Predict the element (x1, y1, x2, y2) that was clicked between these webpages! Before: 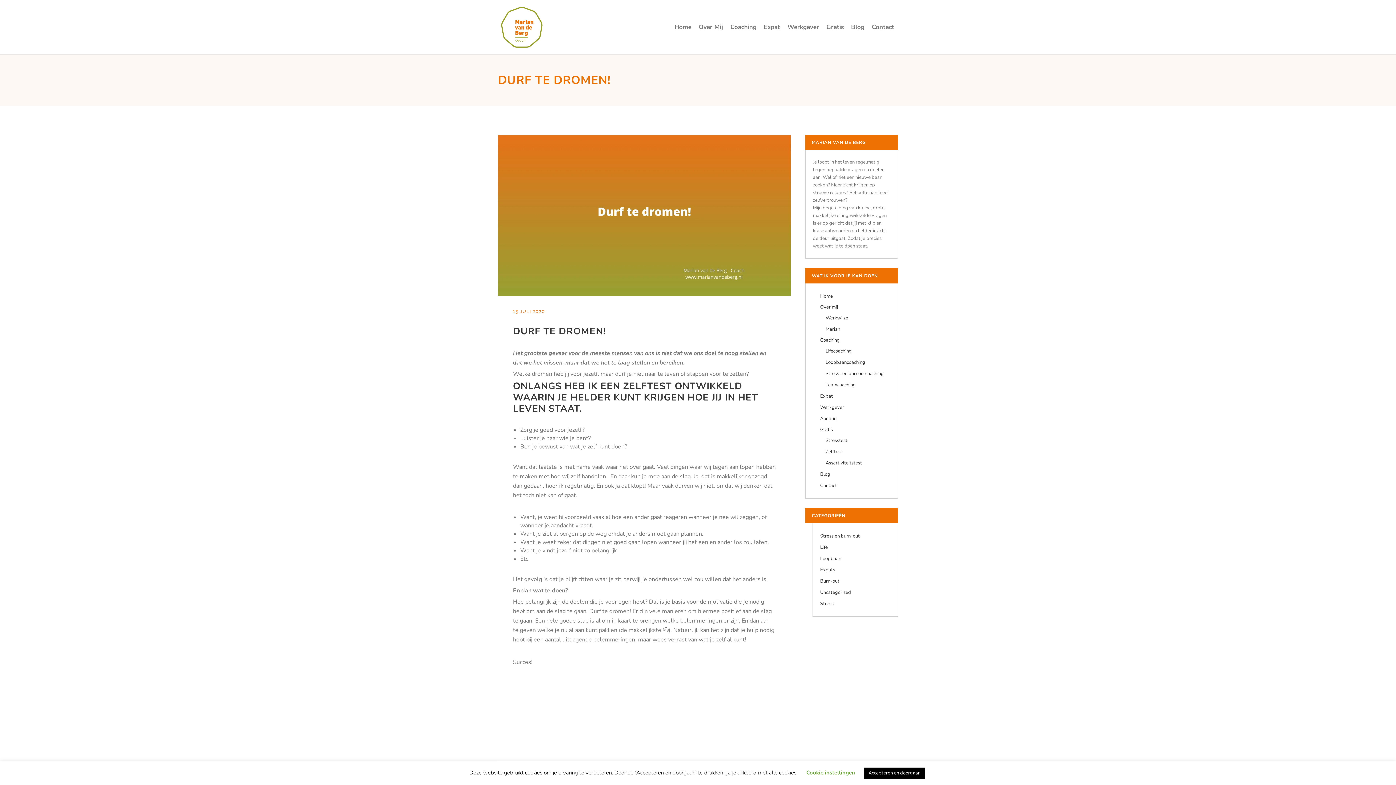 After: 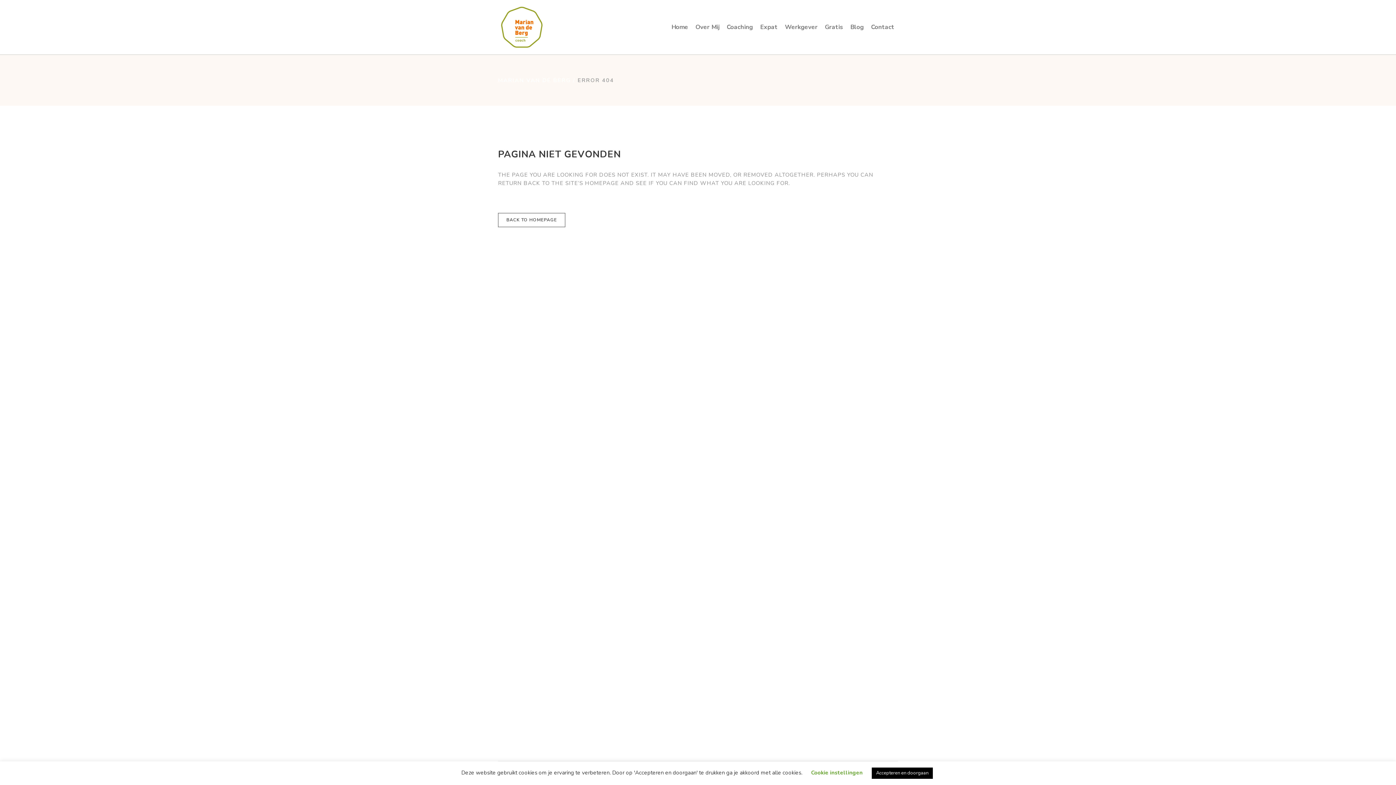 Action: bbox: (820, 415, 837, 422) label: Aanbod